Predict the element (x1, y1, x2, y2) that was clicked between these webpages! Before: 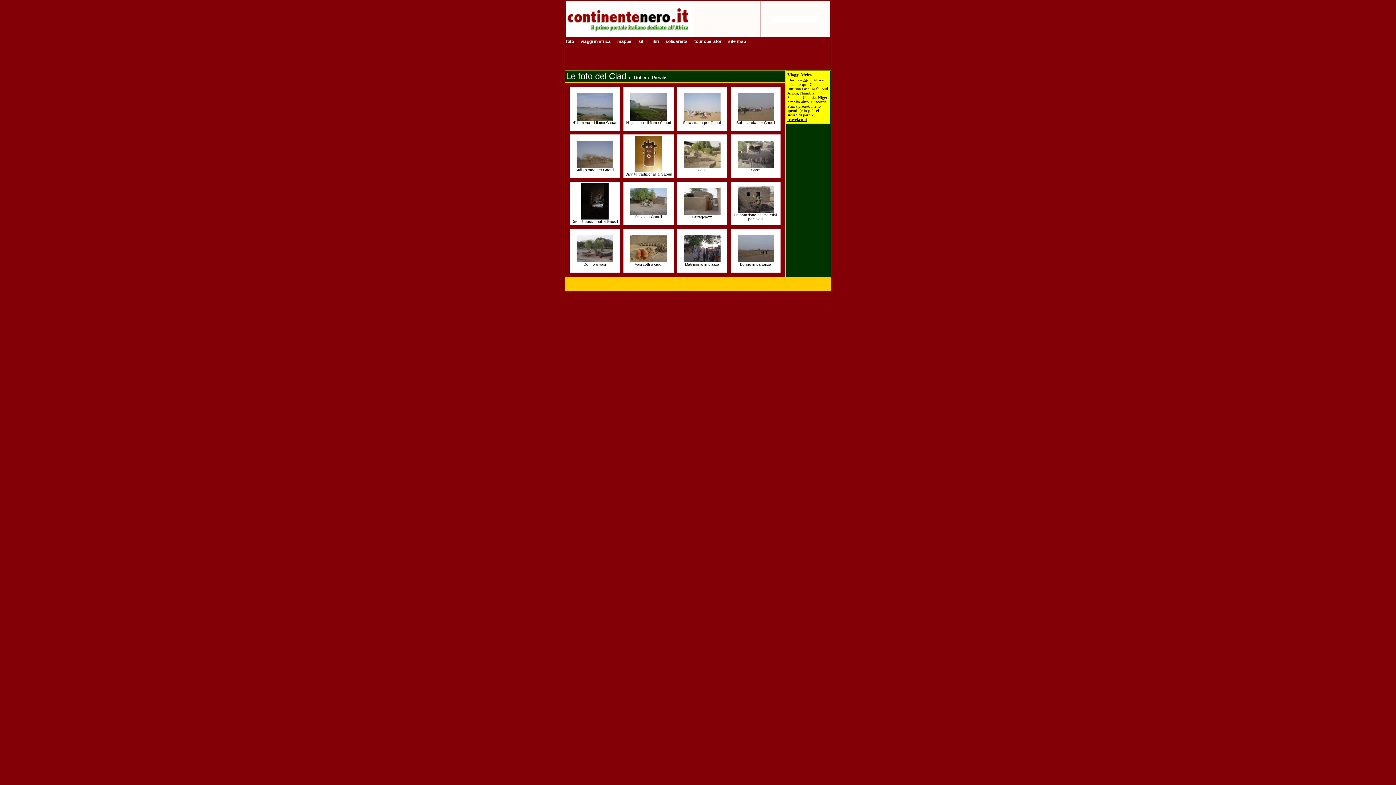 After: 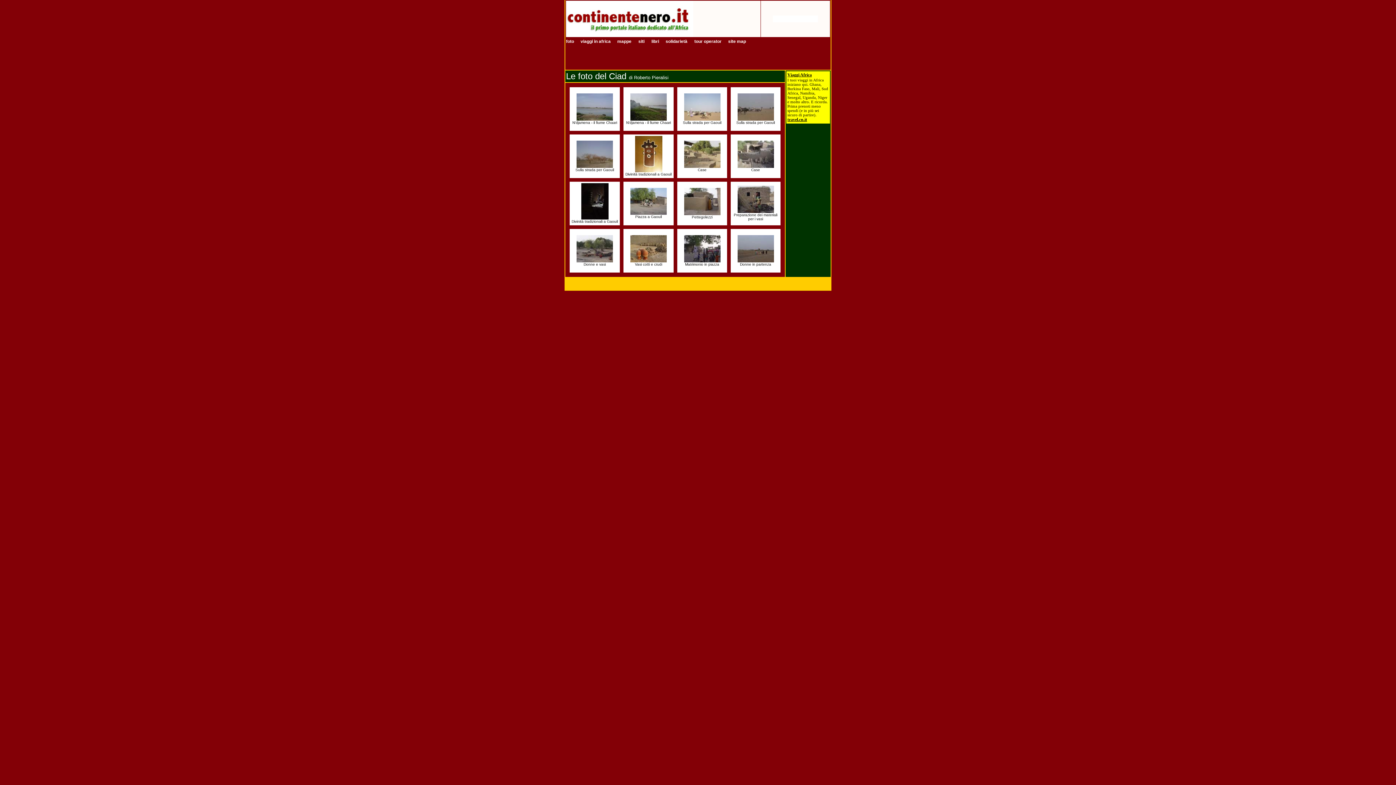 Action: bbox: (737, 162, 774, 169)